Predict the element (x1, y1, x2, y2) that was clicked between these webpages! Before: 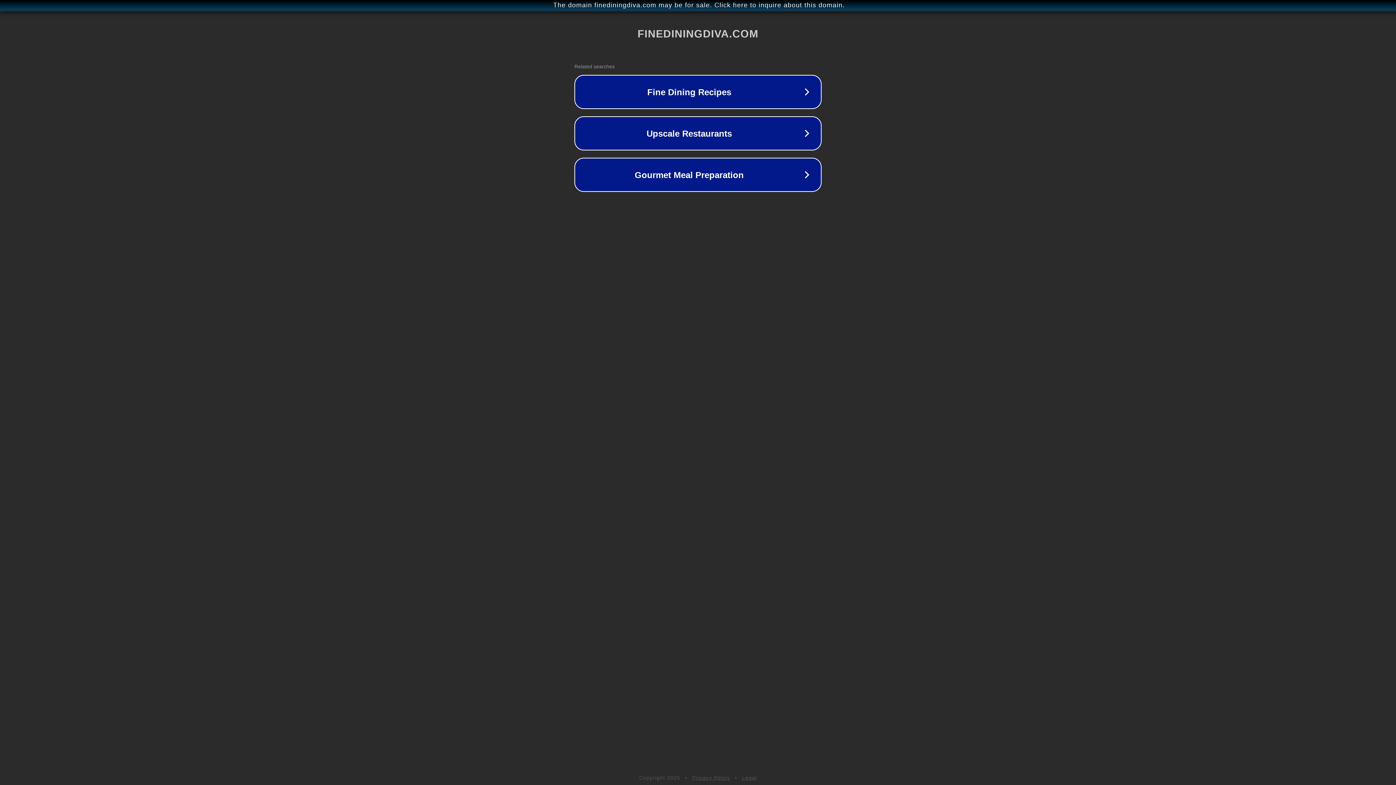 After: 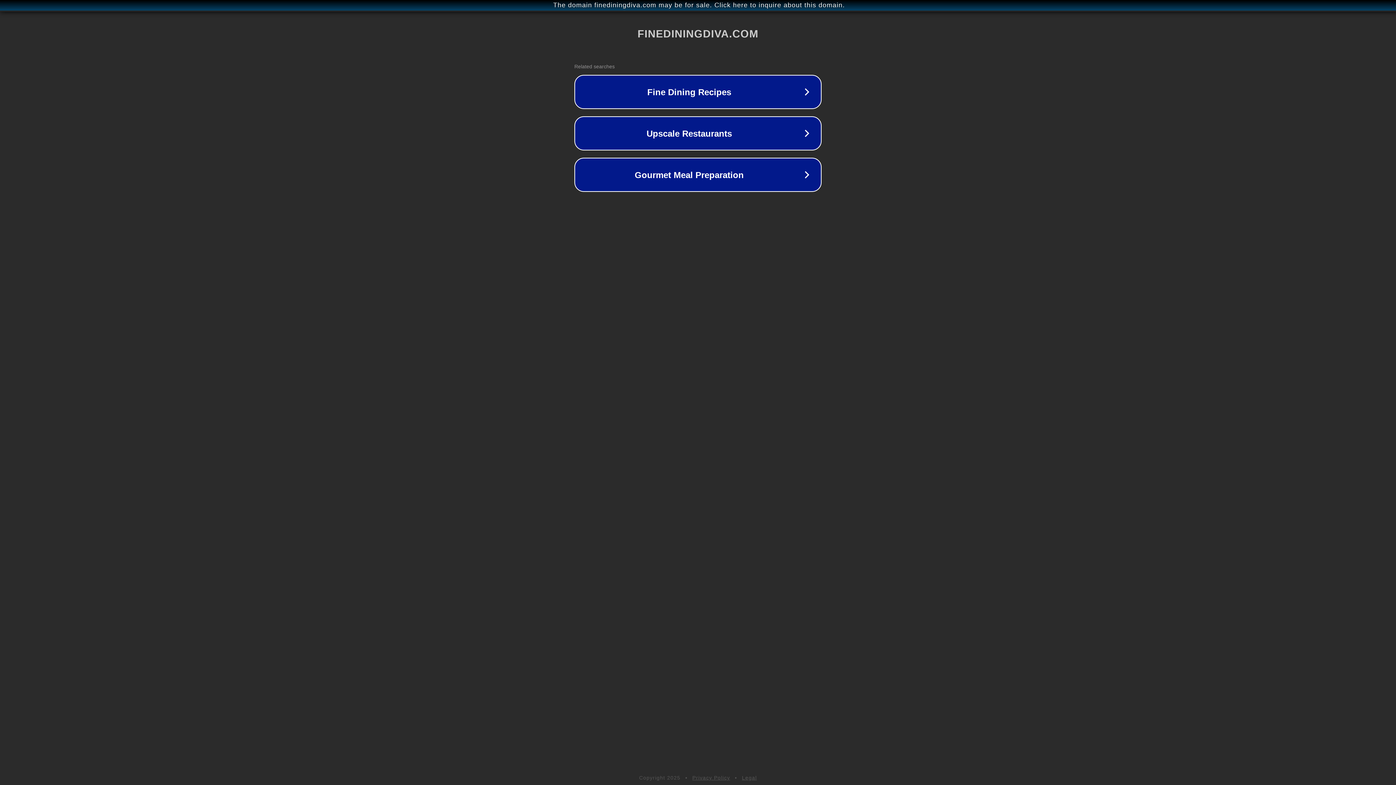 Action: bbox: (692, 775, 730, 781) label: Privacy Policy